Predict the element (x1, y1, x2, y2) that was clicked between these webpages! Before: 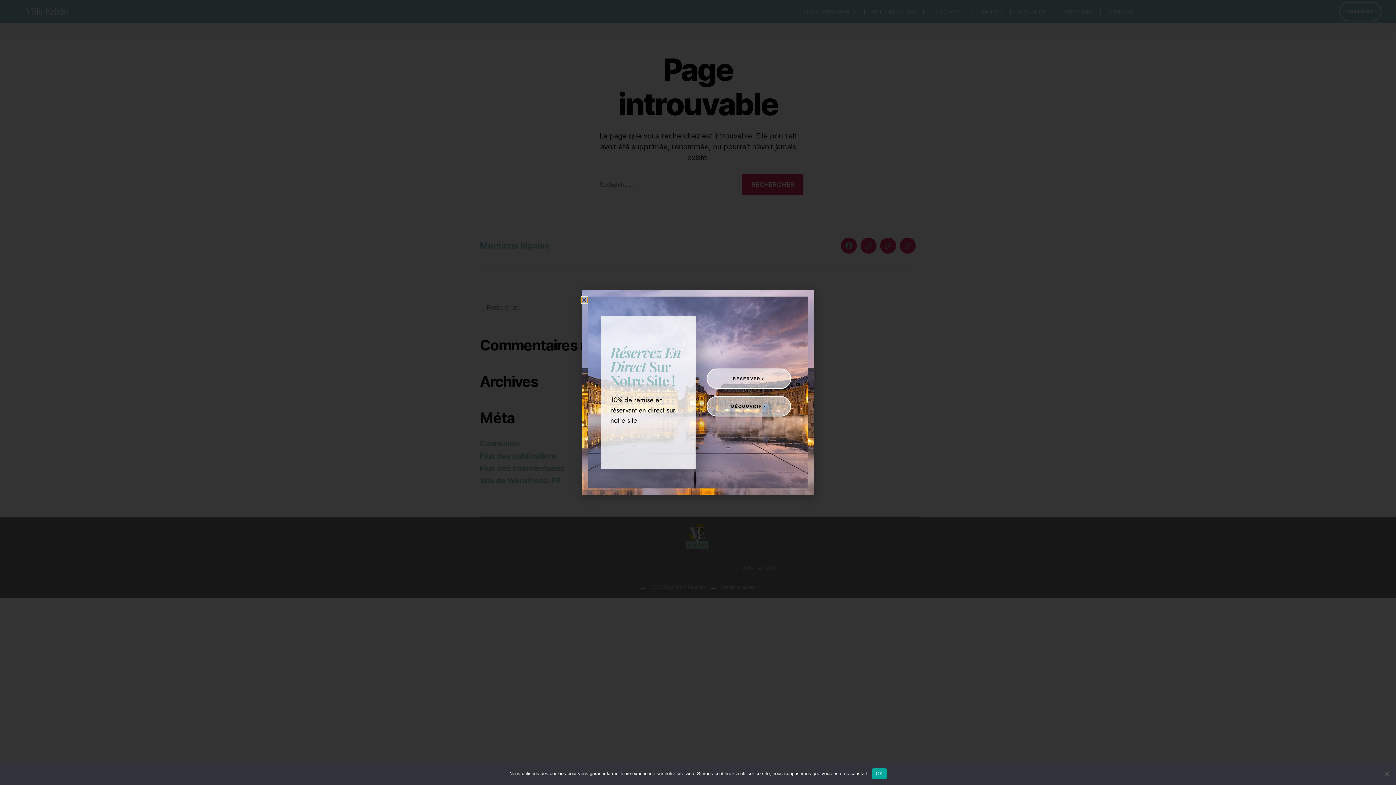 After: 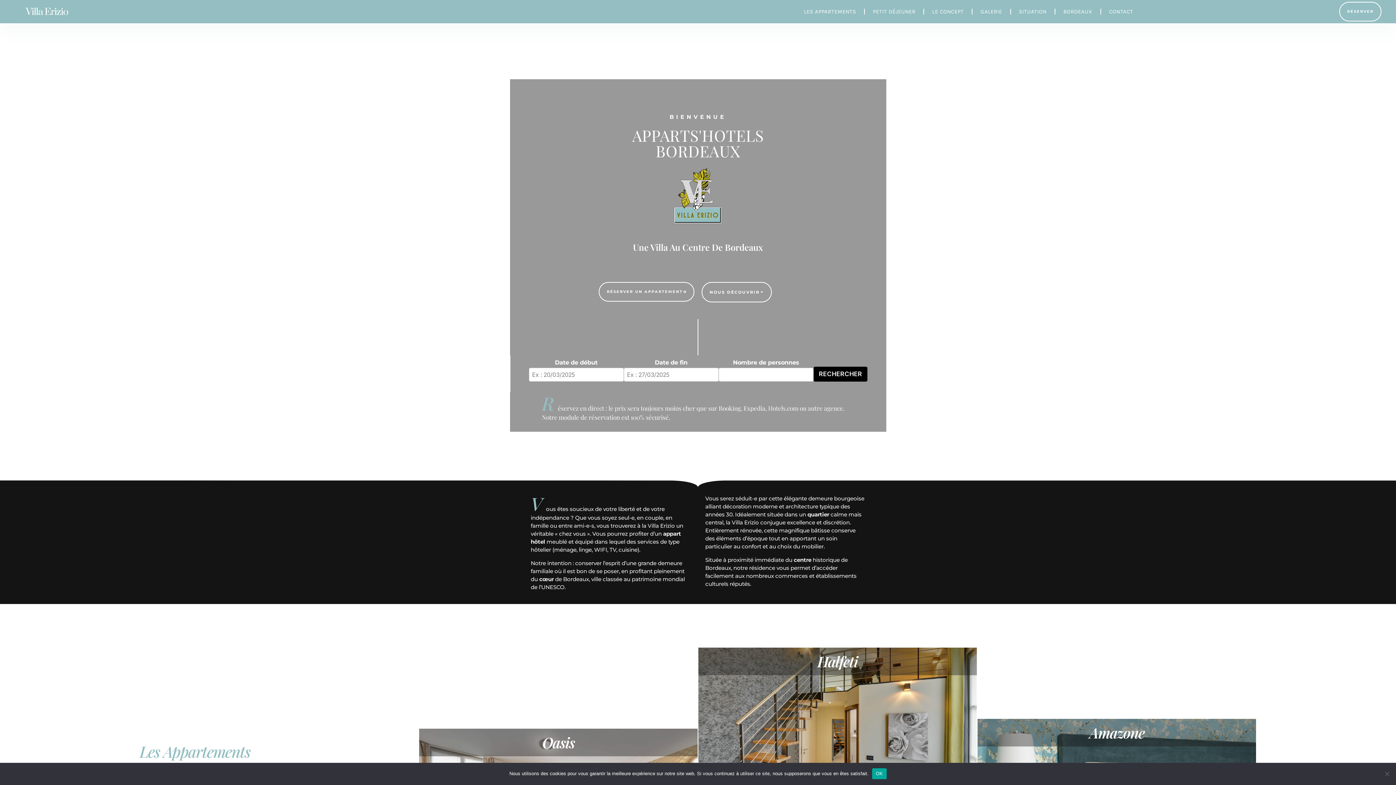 Action: label: DÉCOUVRIR bbox: (706, 396, 791, 416)